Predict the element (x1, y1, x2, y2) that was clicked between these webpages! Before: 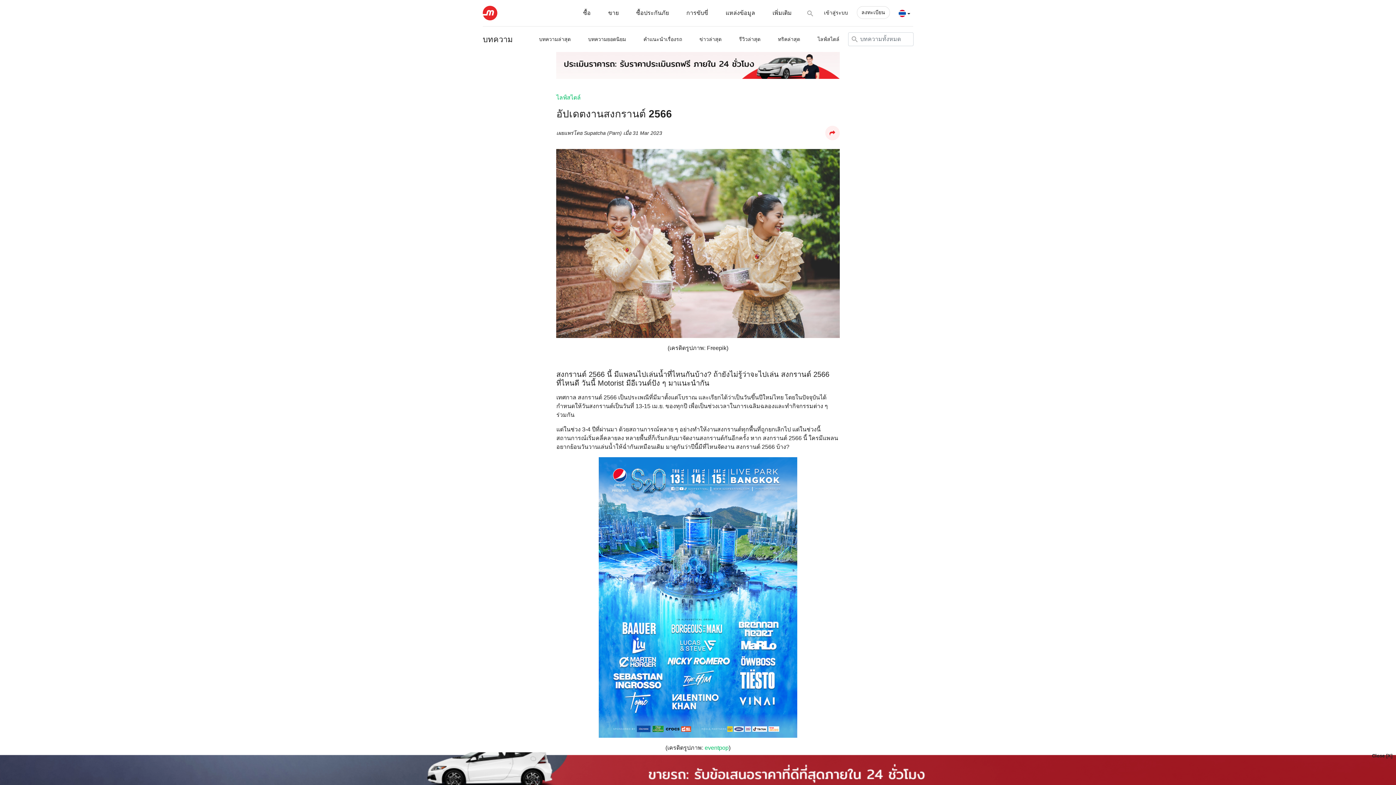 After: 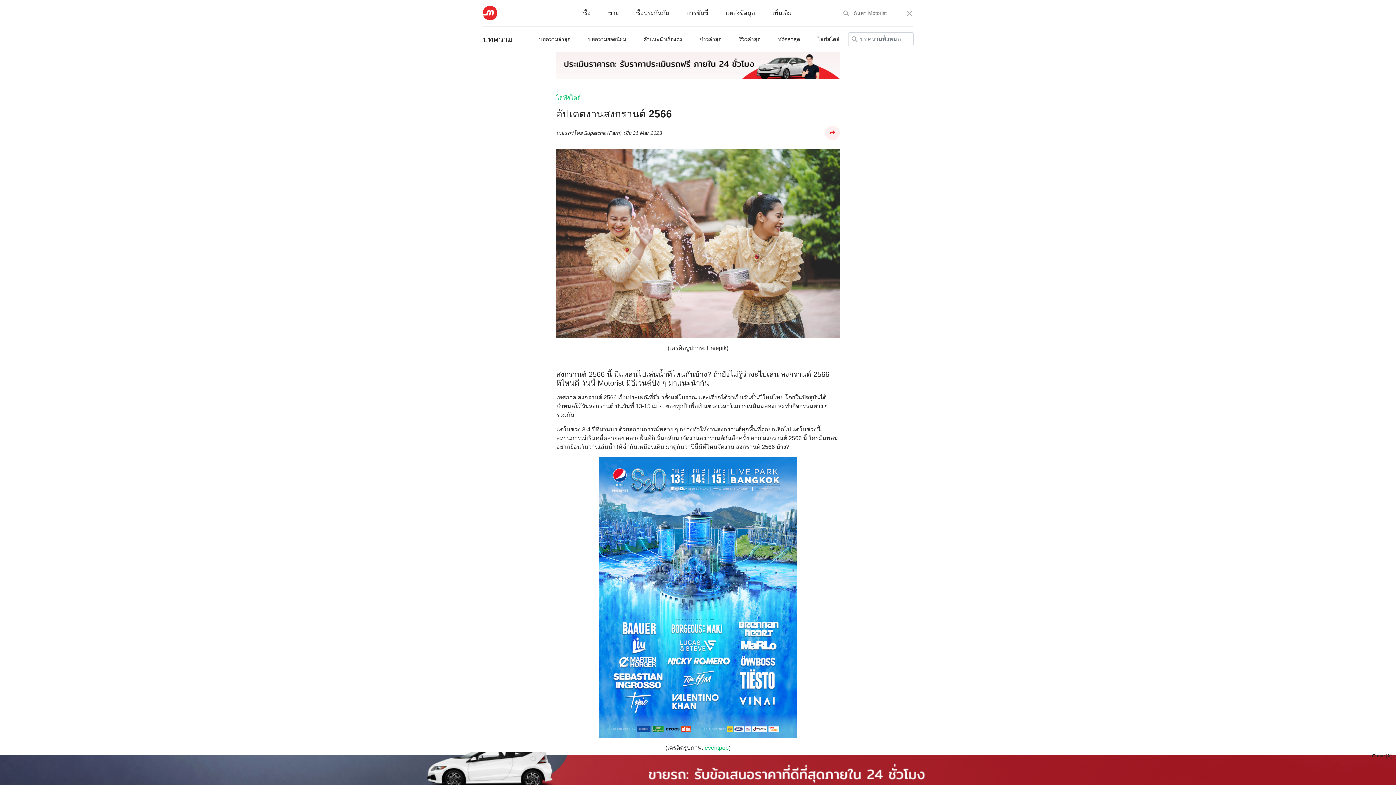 Action: bbox: (802, 6, 818, 19)